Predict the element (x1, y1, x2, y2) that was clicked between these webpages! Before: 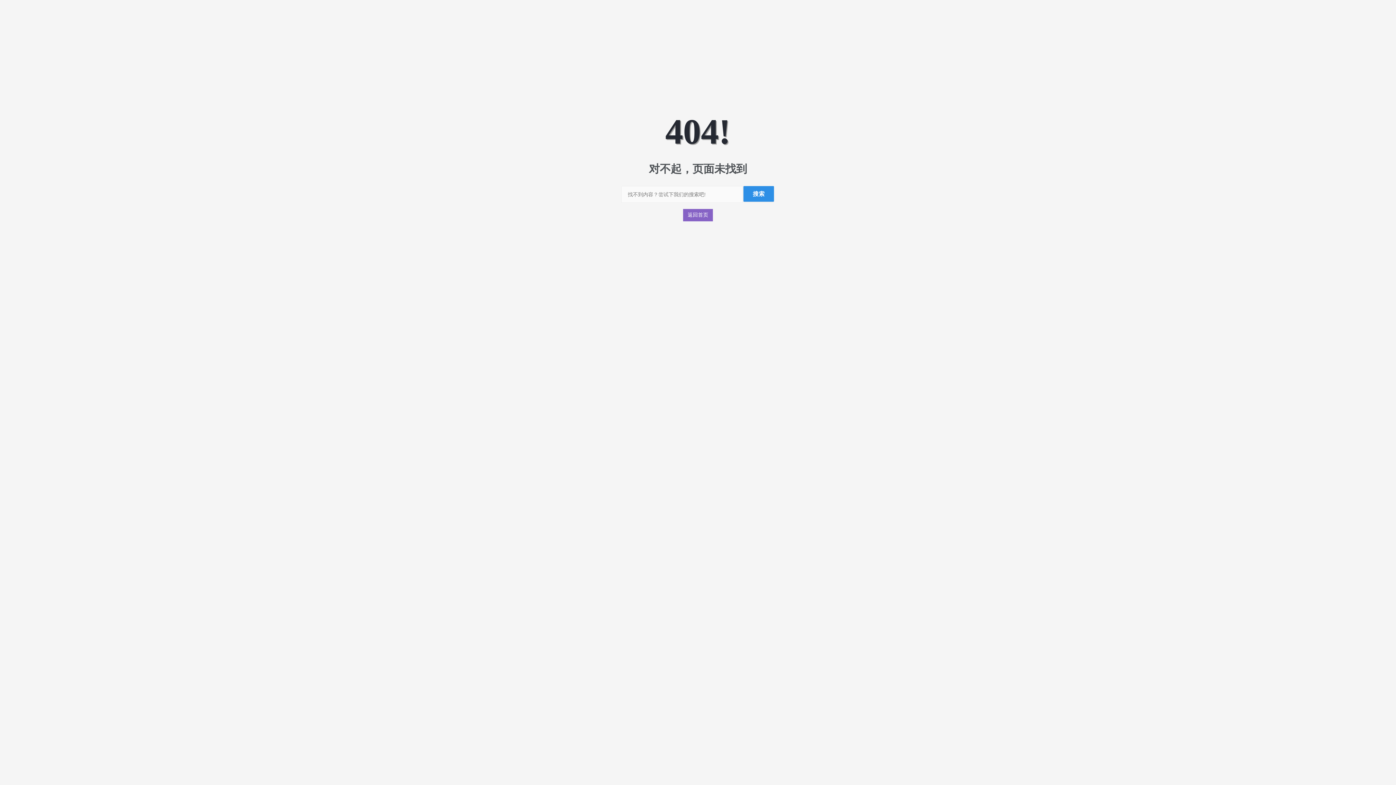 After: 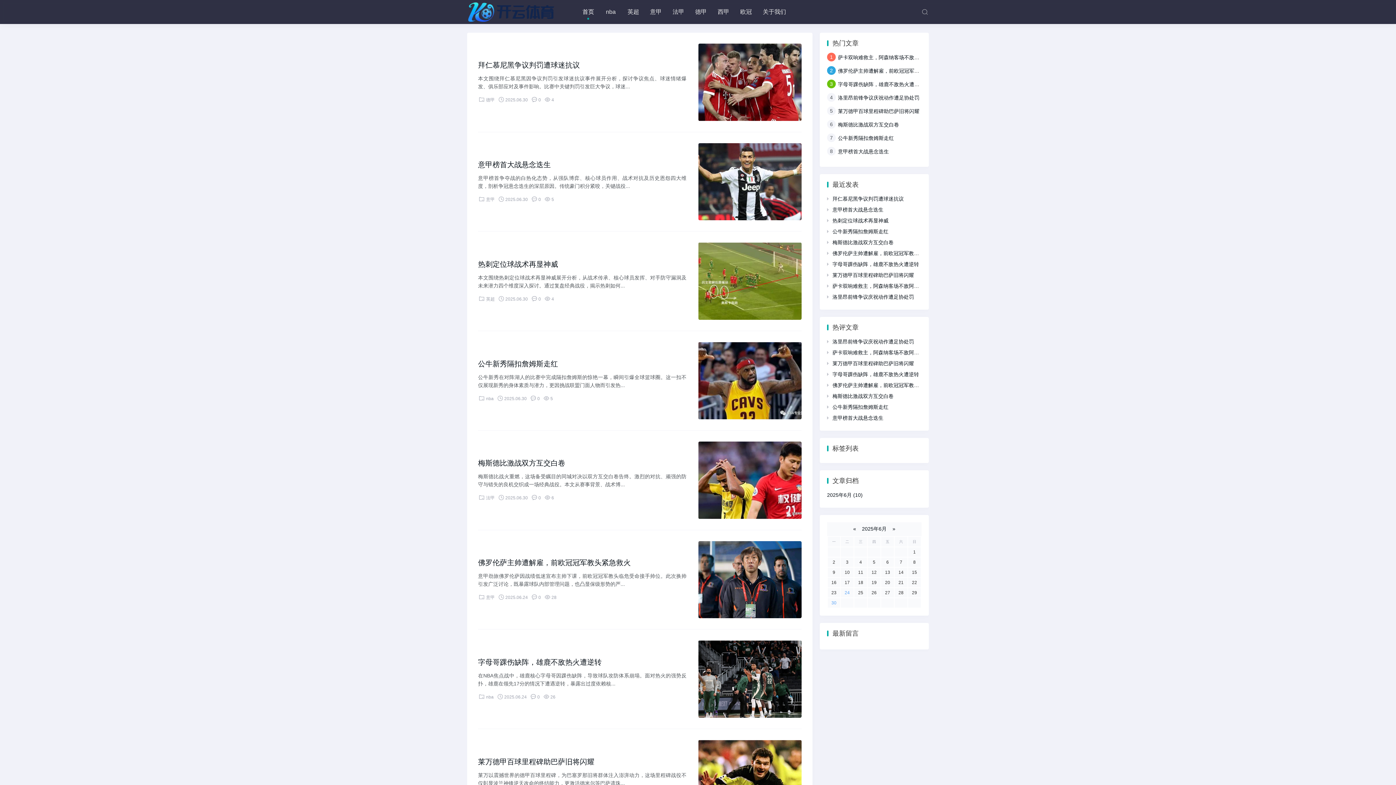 Action: label: 返回首页 bbox: (683, 209, 713, 221)